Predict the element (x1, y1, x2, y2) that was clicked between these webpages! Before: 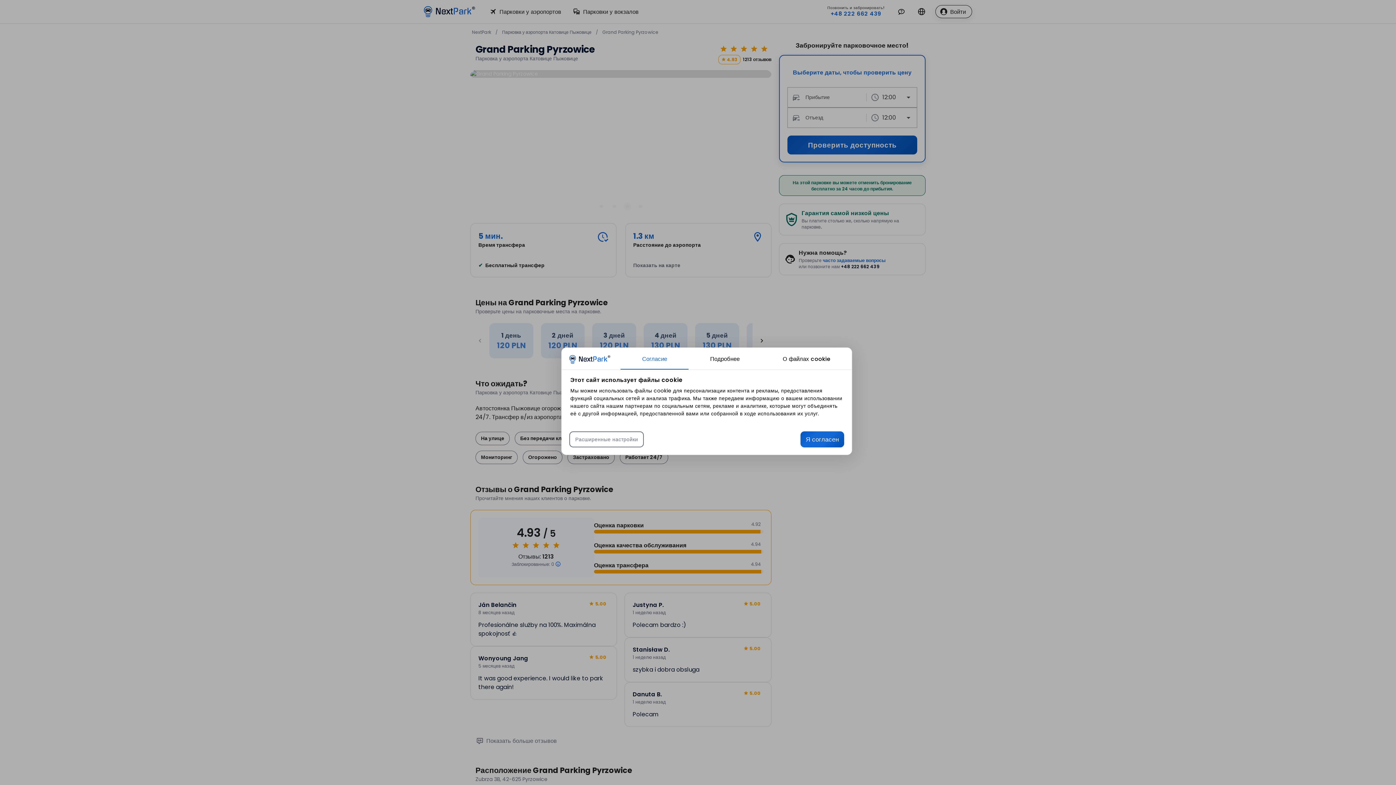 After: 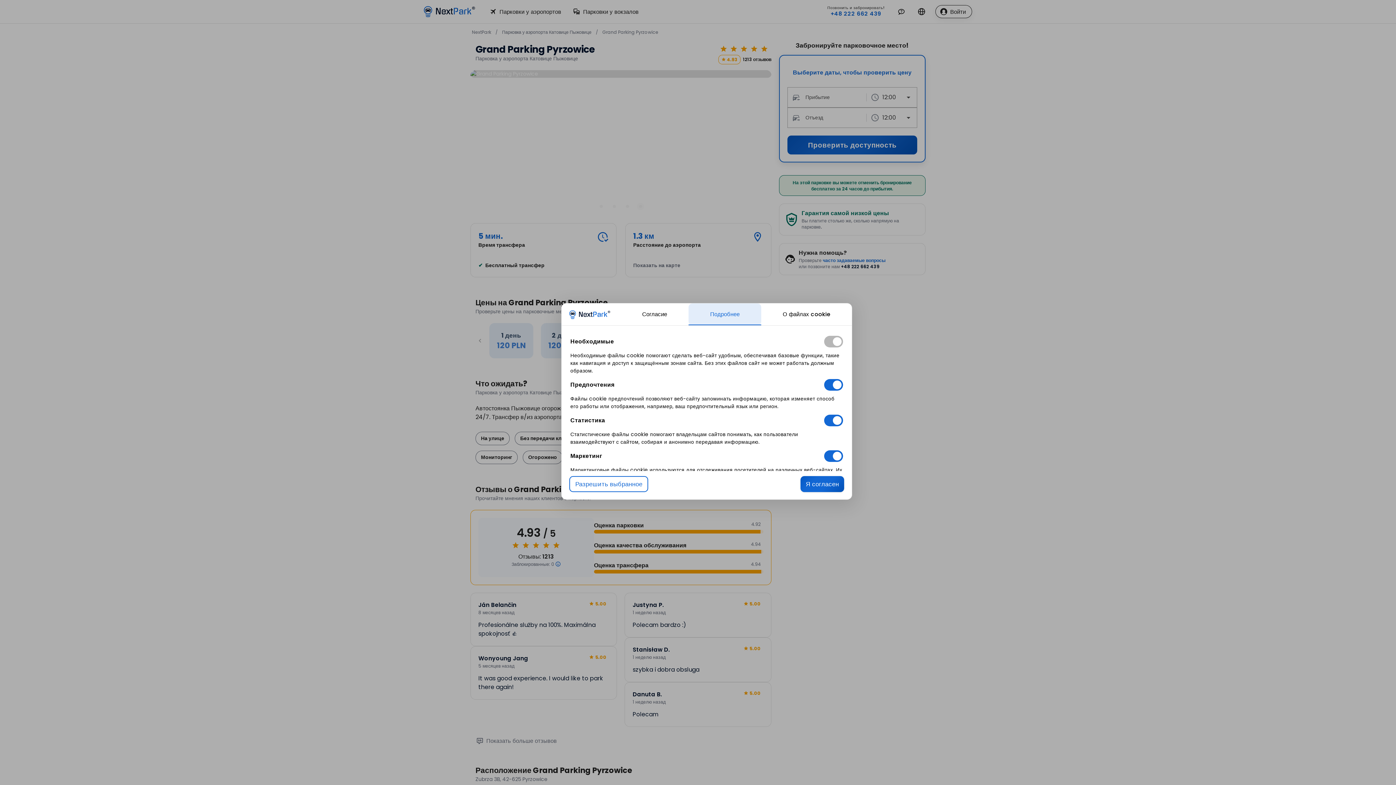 Action: label: Подробнее bbox: (690, 353, 755, 372)